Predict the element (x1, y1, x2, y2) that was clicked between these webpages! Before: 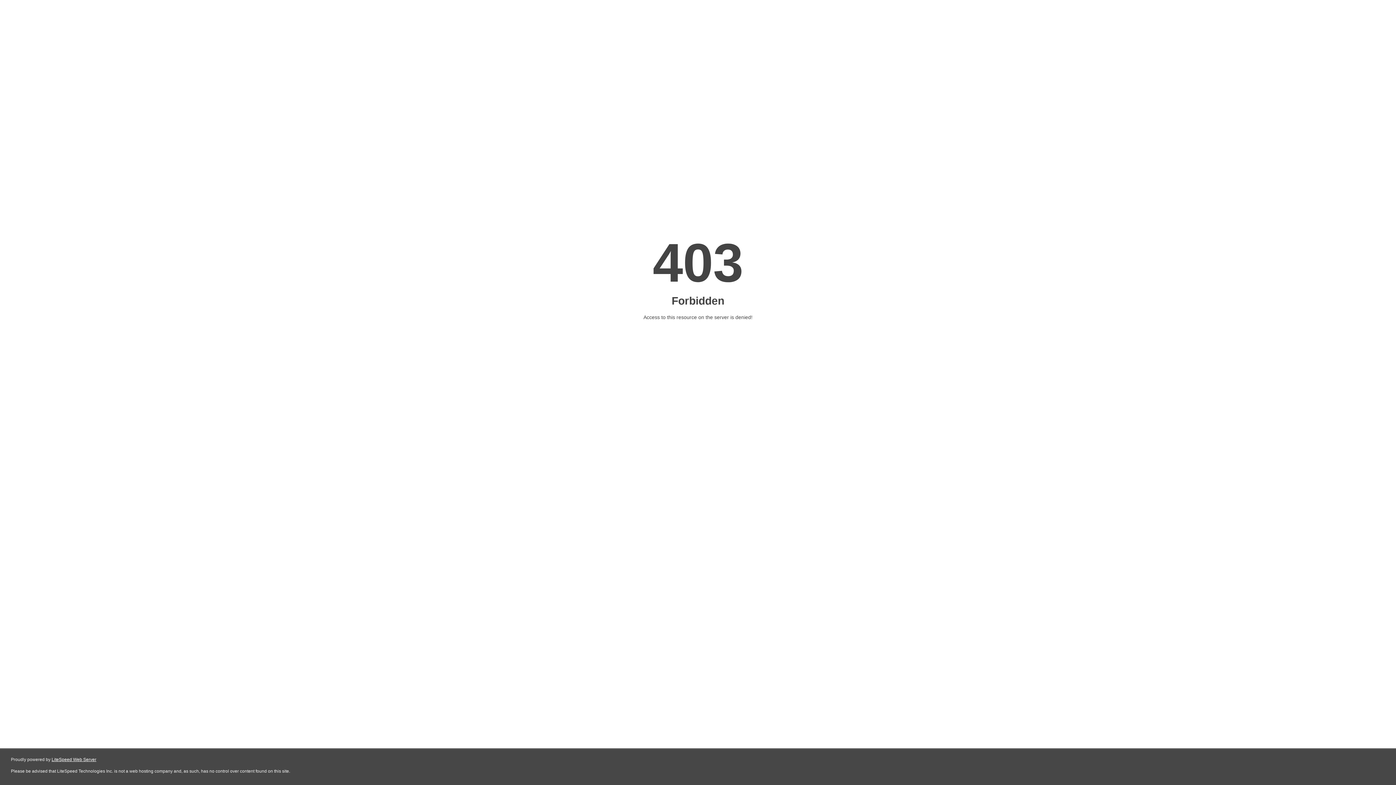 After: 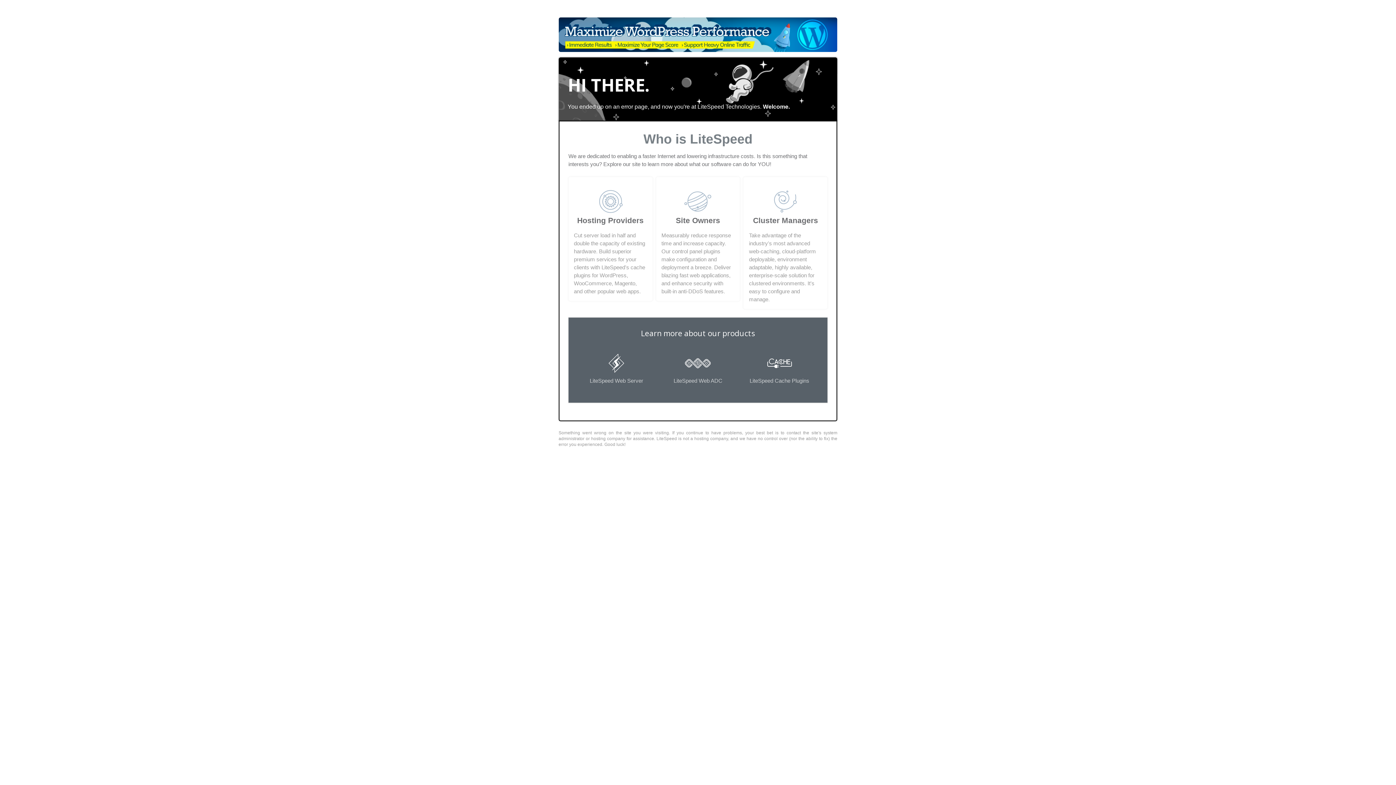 Action: bbox: (51, 757, 96, 762) label: LiteSpeed Web Server